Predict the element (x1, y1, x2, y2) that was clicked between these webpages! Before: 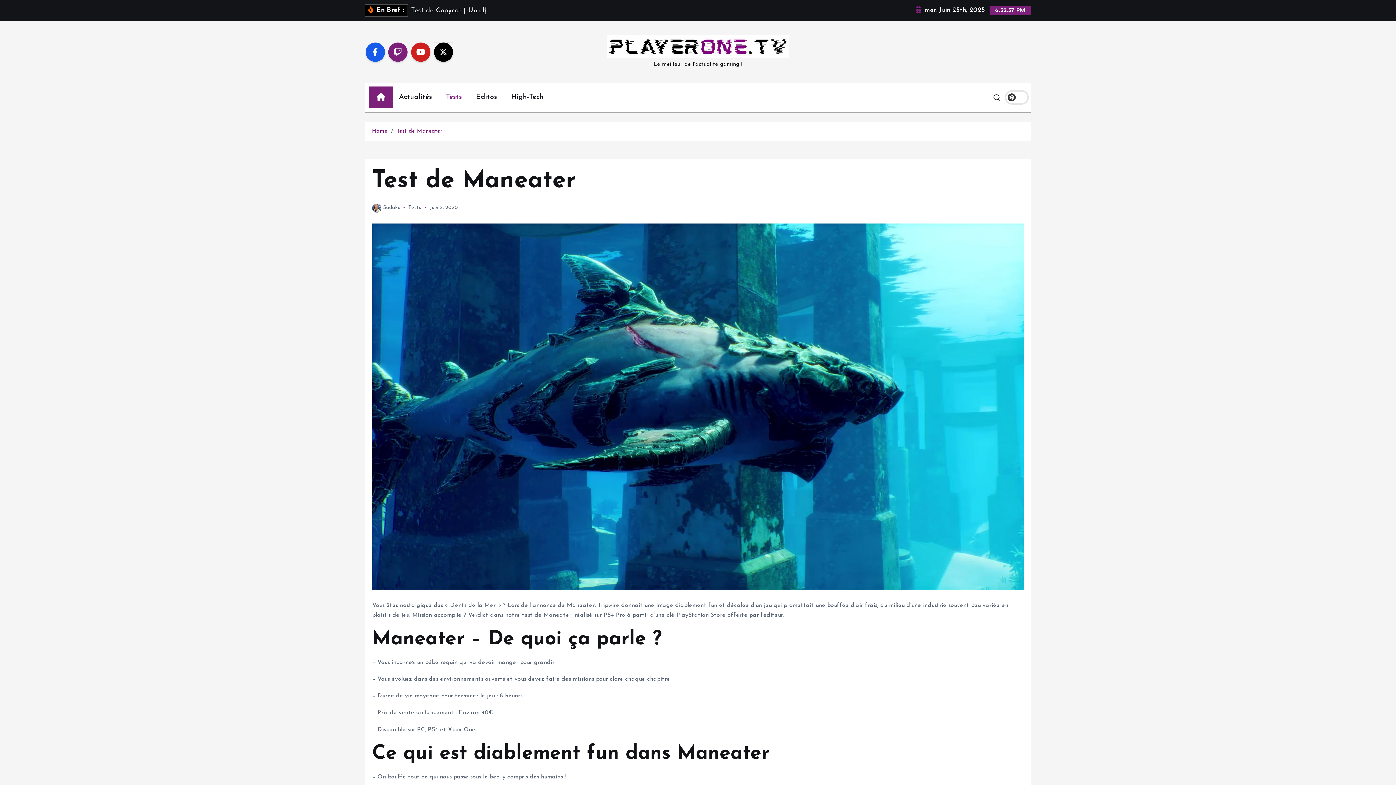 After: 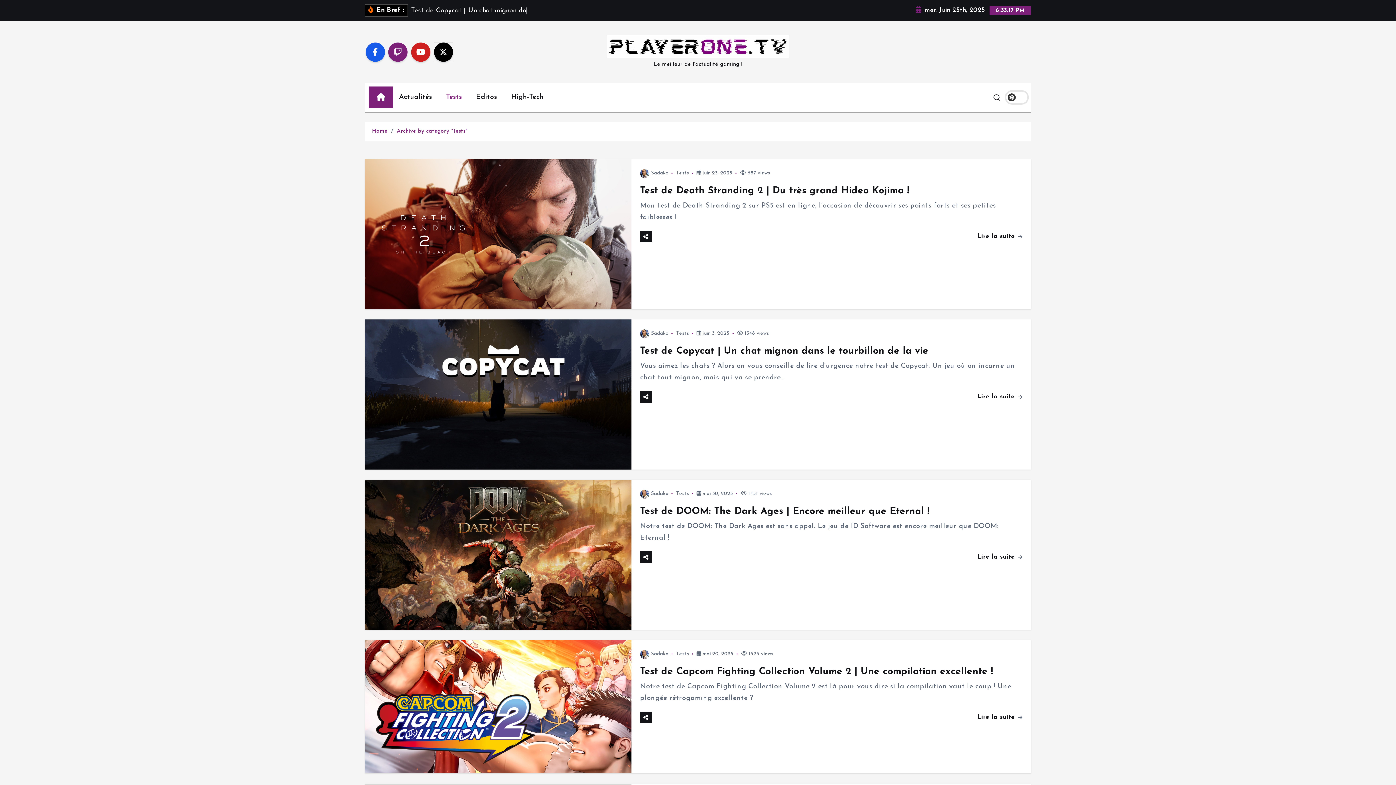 Action: label: Tests bbox: (408, 205, 421, 210)